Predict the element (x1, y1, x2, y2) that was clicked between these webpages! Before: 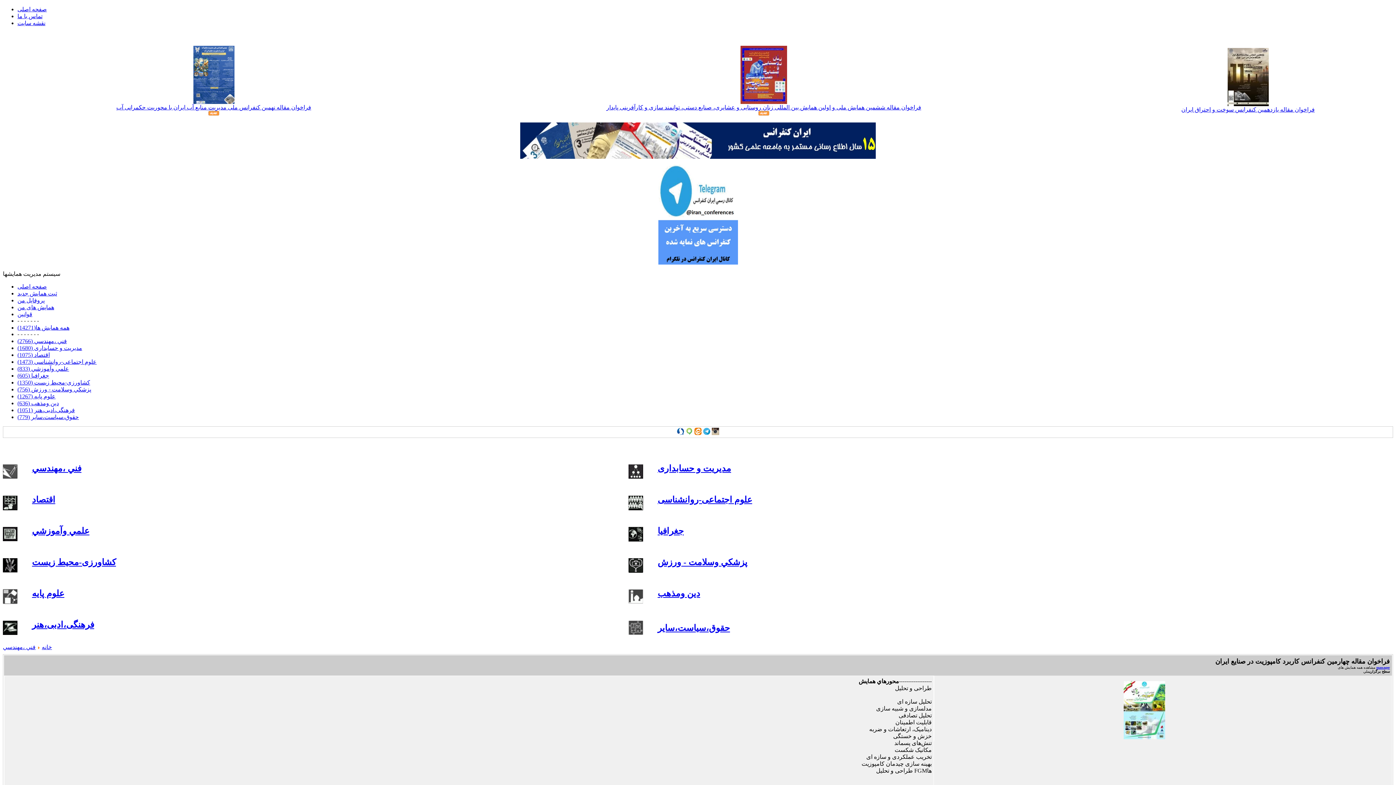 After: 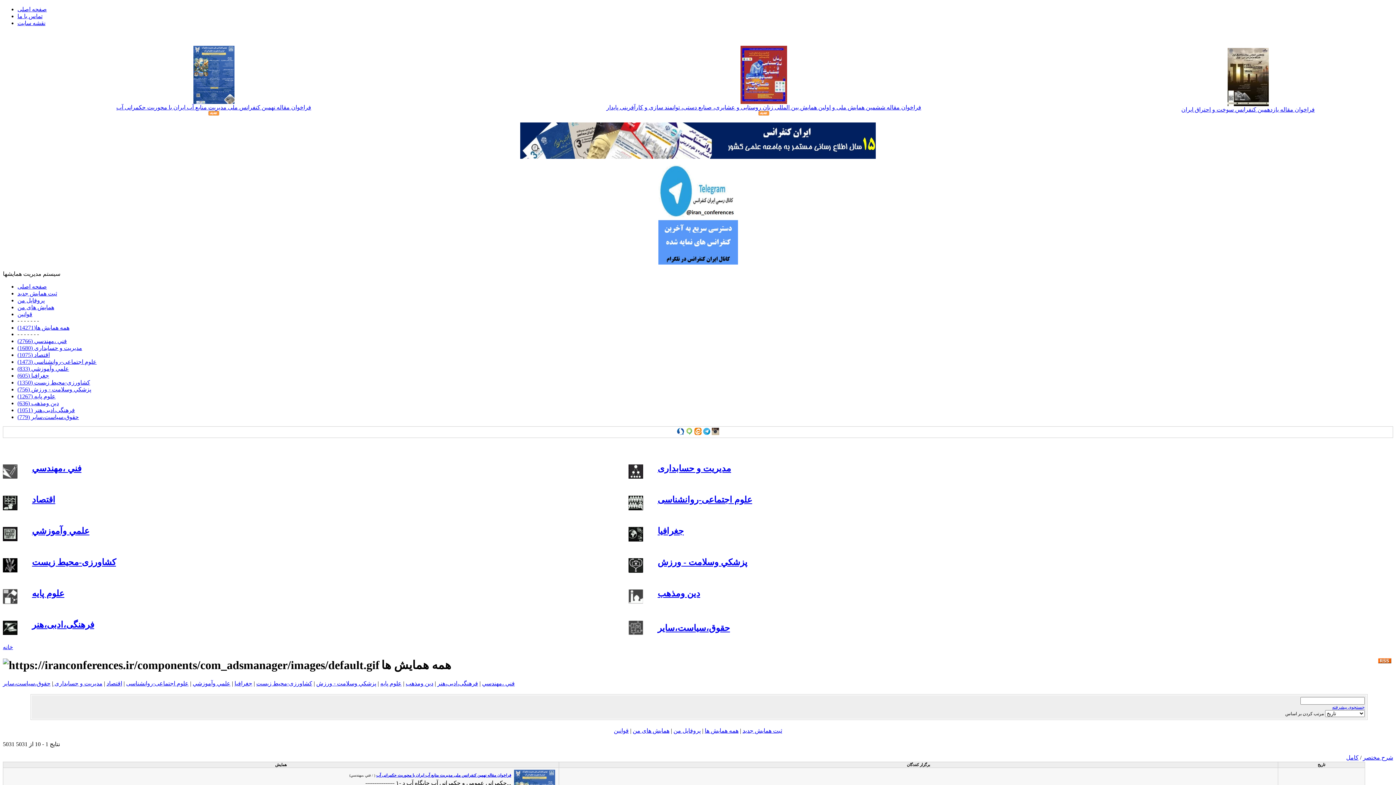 Action: label: خانه bbox: (41, 644, 52, 650)